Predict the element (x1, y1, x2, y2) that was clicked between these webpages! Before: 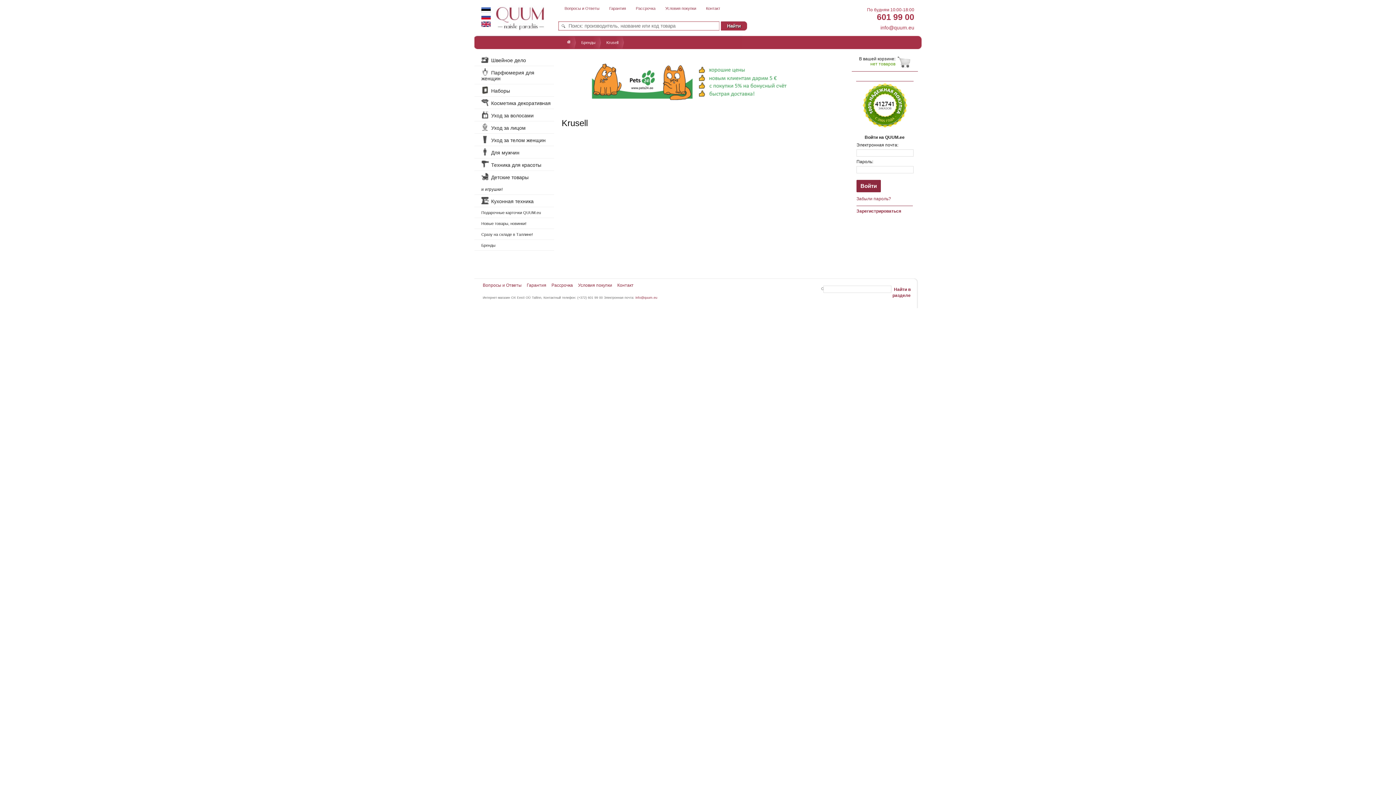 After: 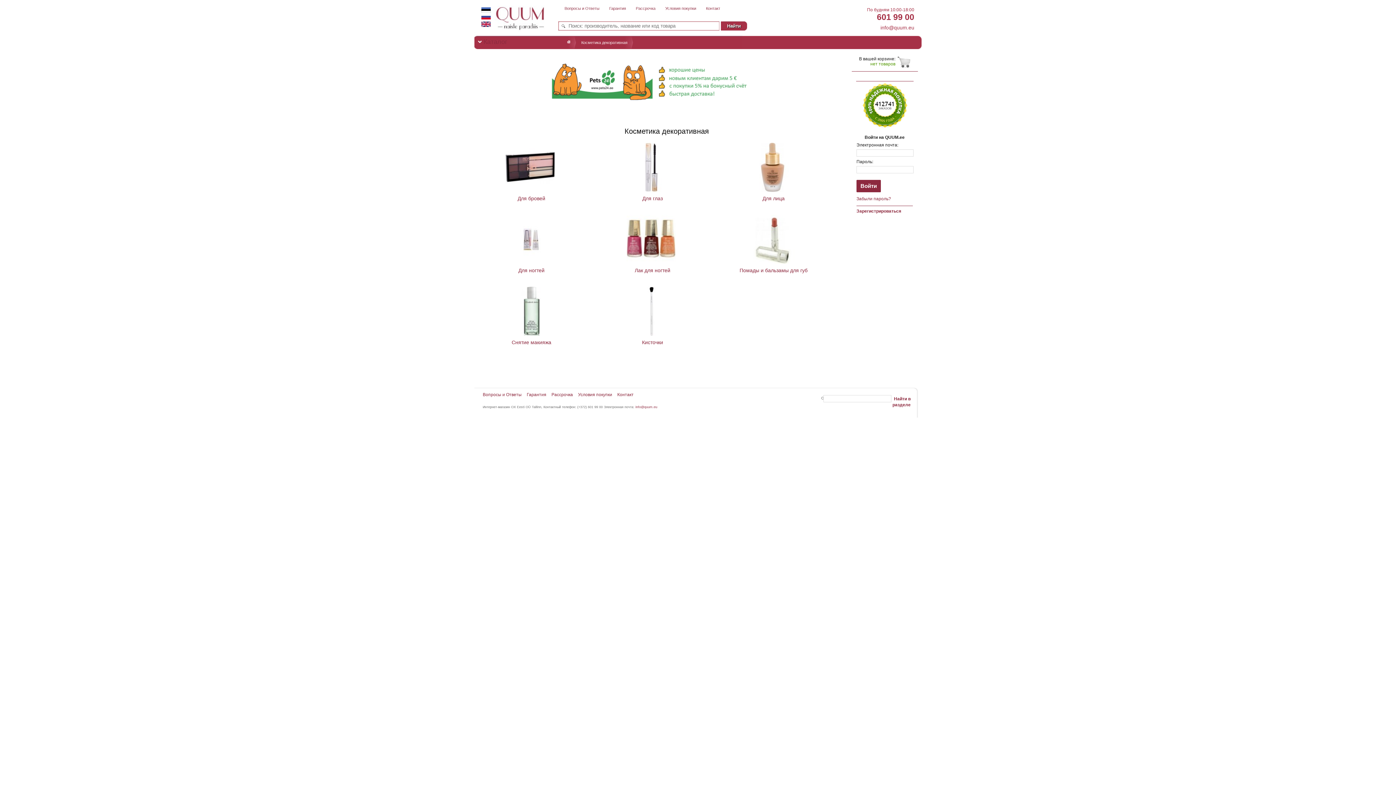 Action: bbox: (481, 100, 550, 106) label:  Косметика декоративная